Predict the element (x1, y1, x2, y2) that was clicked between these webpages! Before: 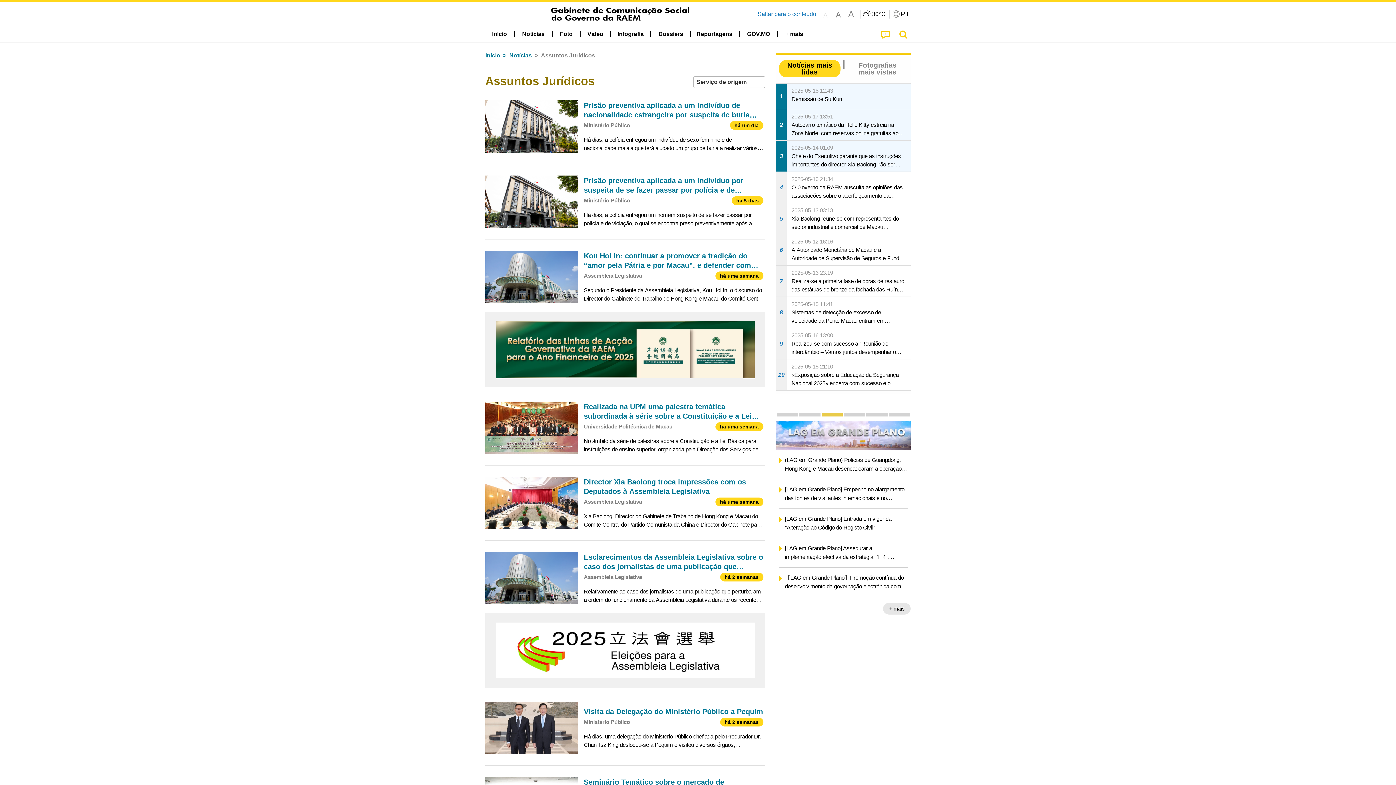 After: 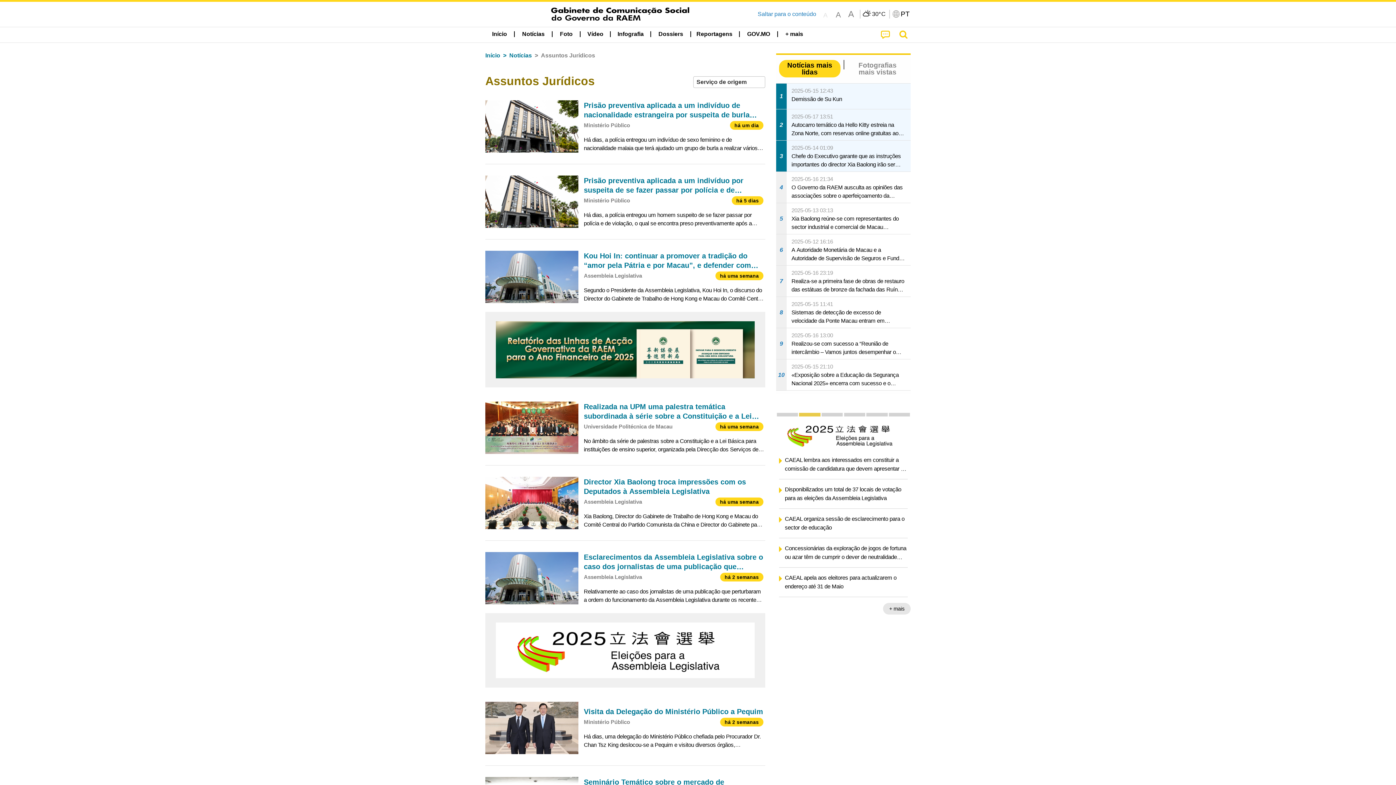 Action: label: «Uma Faixa, Uma Rota» bbox: (866, 413, 887, 416)